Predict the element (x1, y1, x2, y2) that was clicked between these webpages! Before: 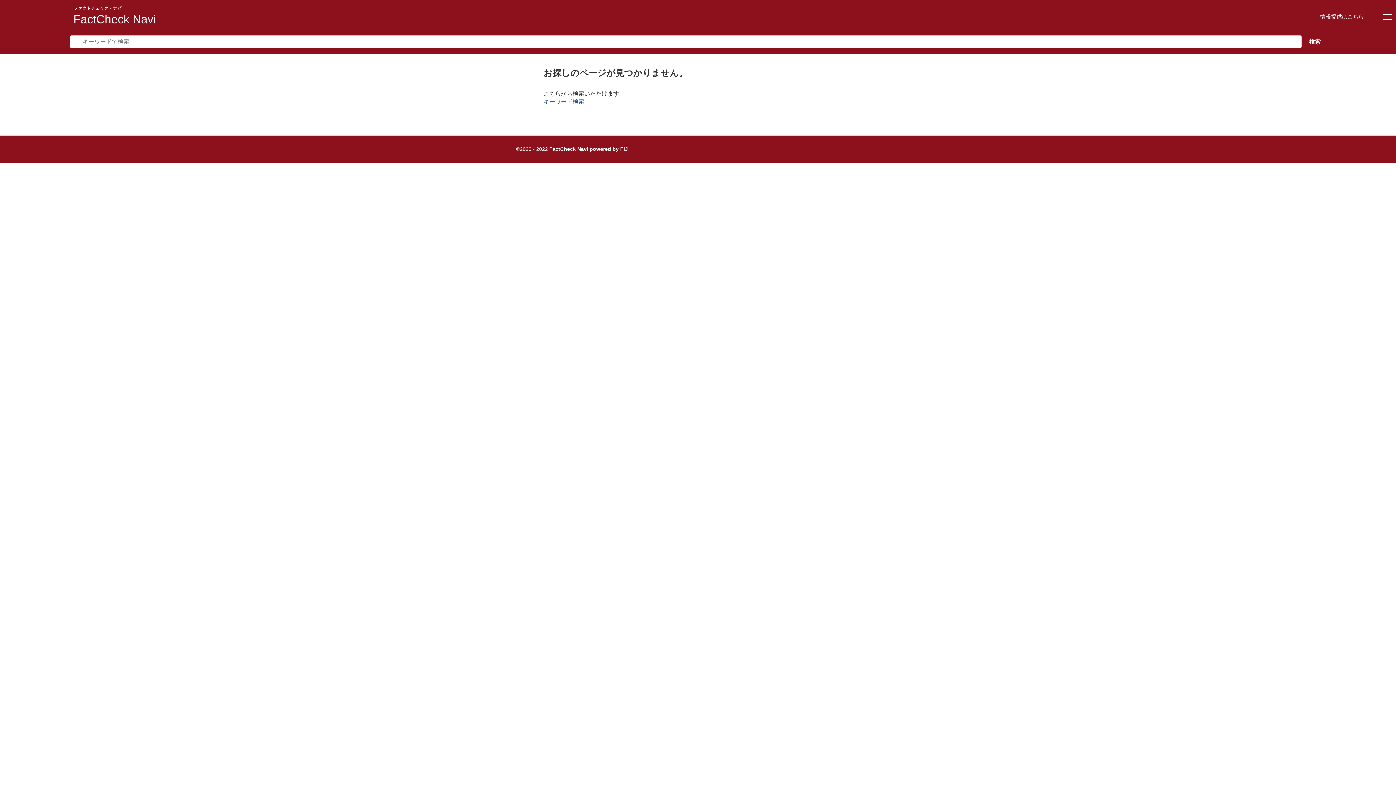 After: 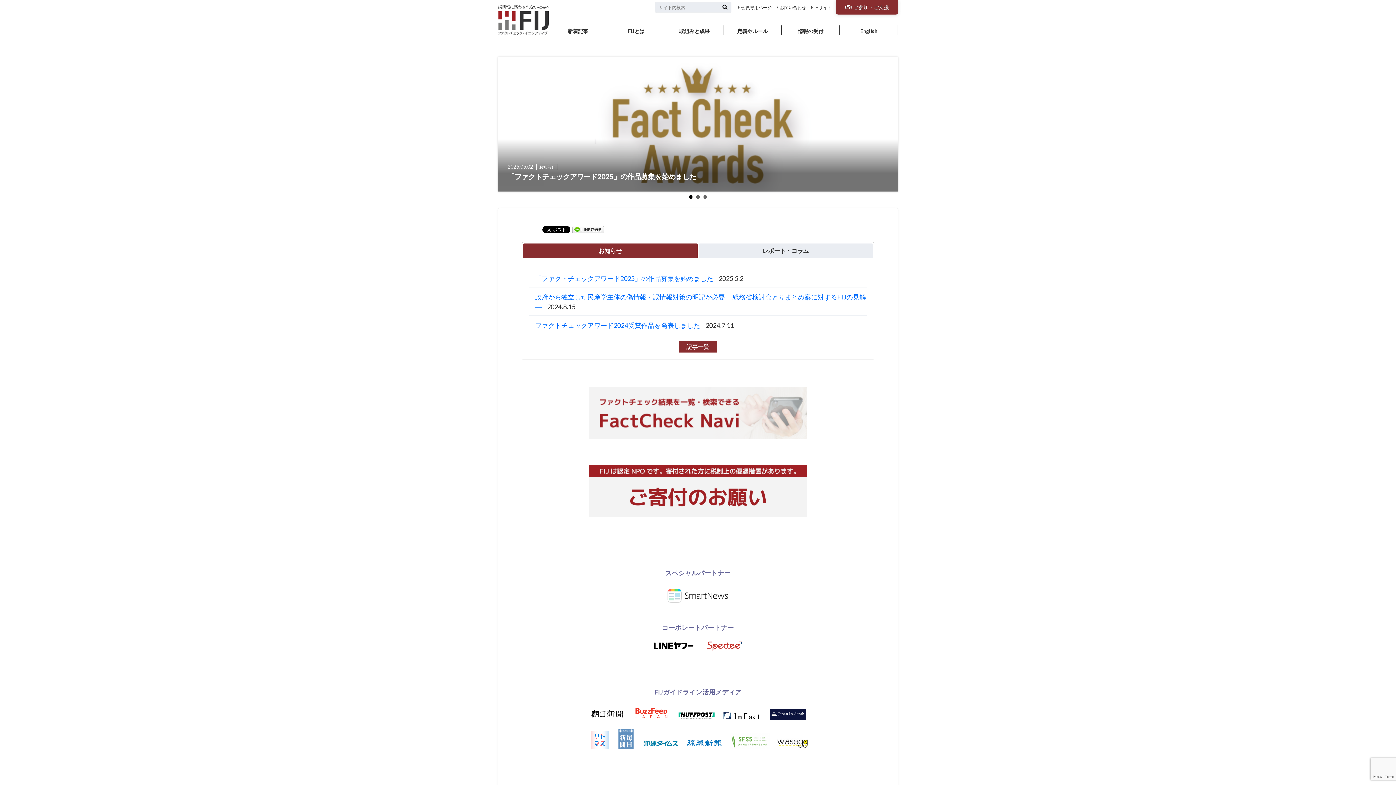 Action: bbox: (620, 146, 628, 151) label: FIJ